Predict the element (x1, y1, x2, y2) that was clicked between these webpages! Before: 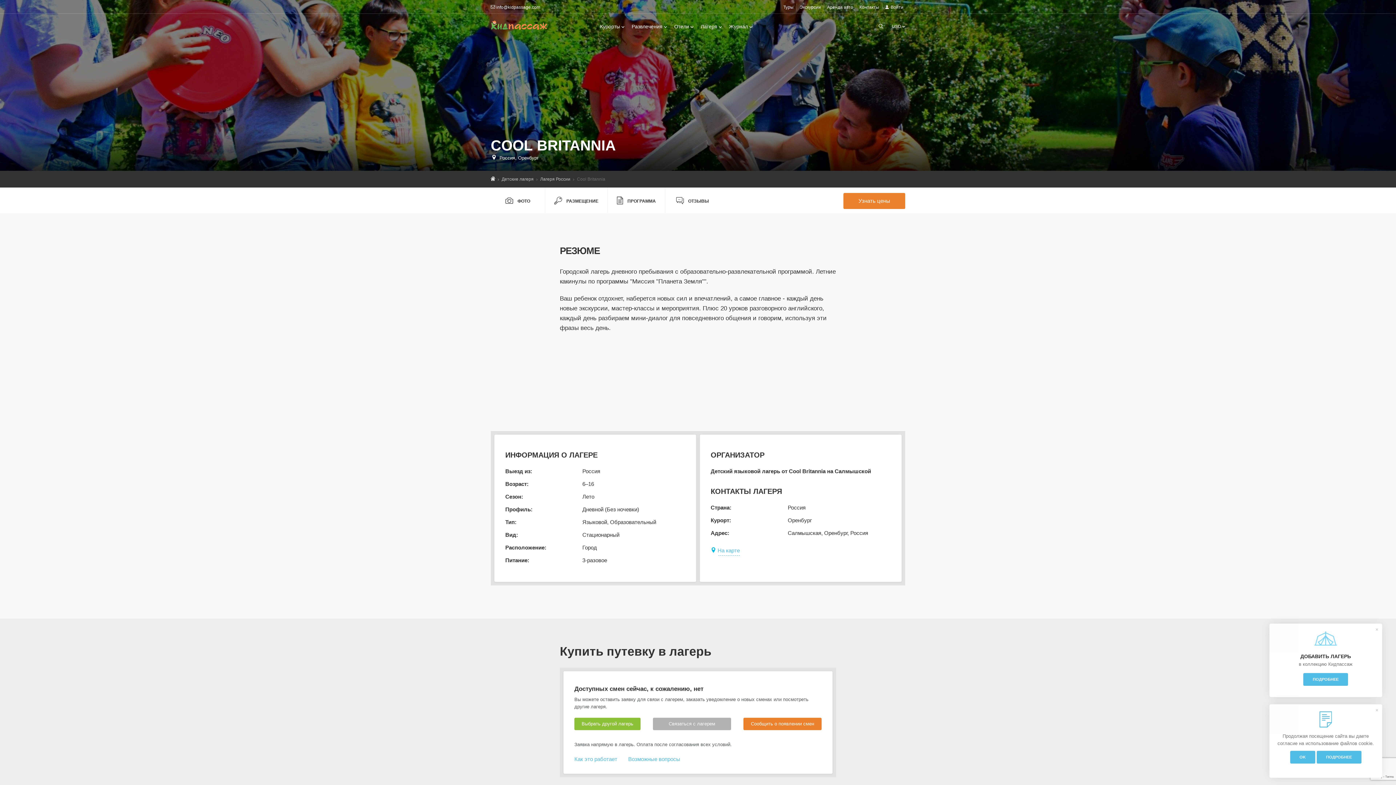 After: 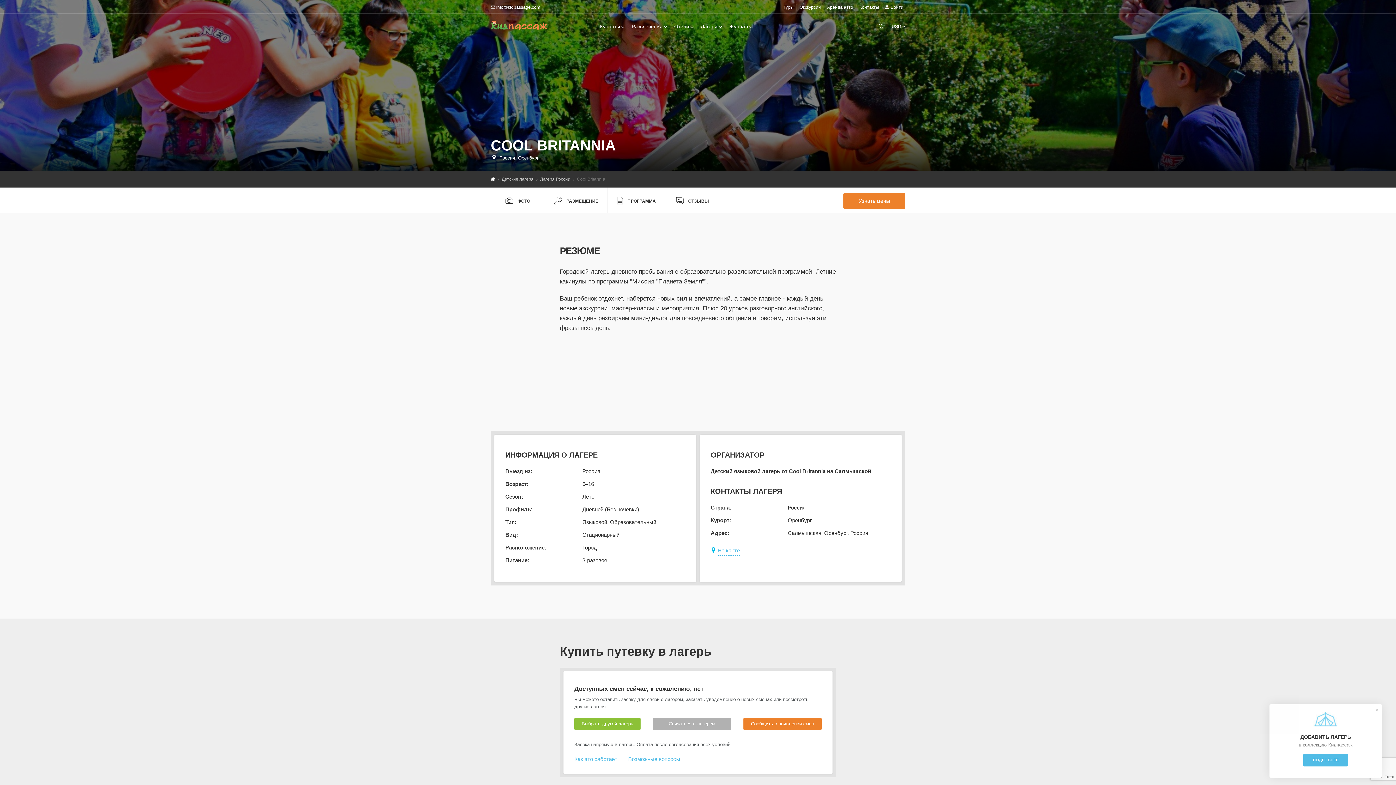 Action: bbox: (1290, 751, 1315, 764) label: OK